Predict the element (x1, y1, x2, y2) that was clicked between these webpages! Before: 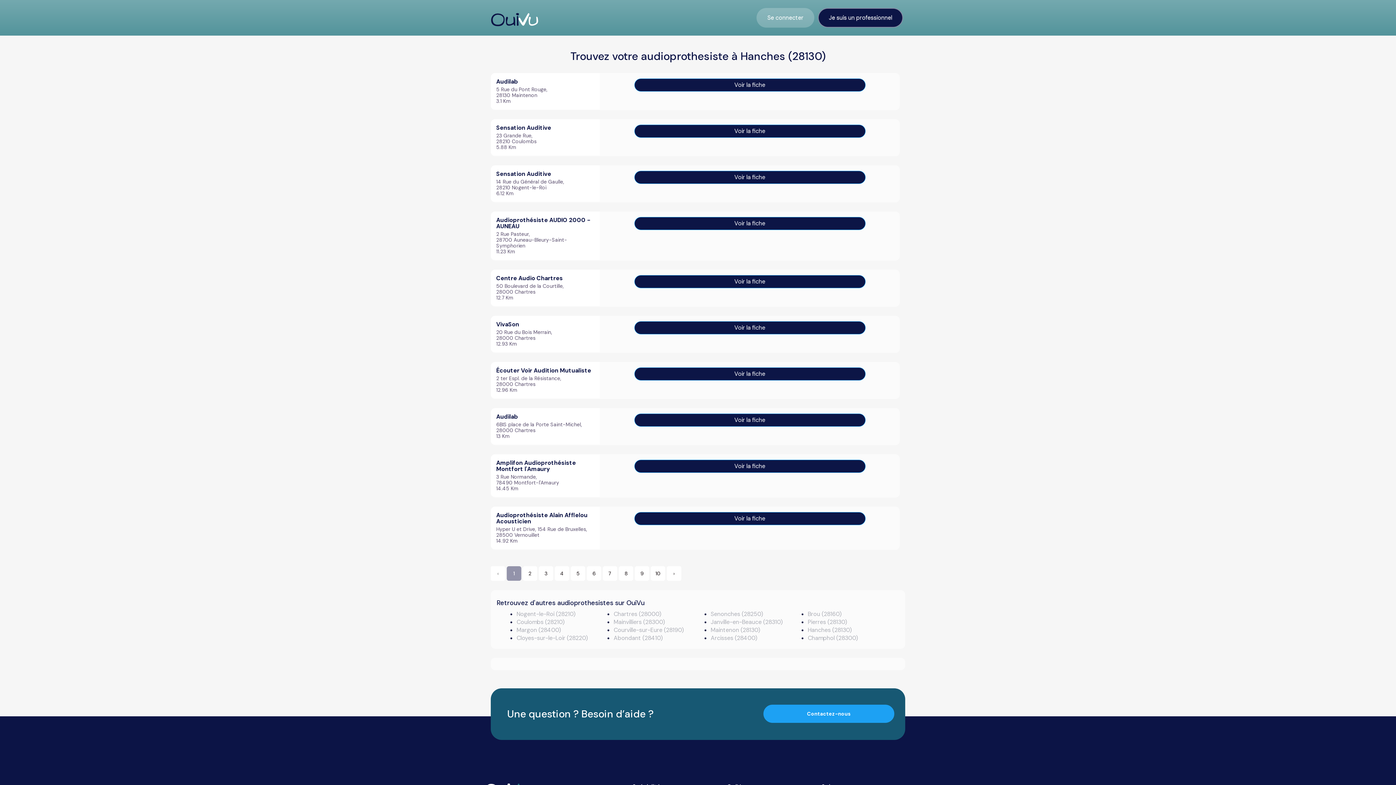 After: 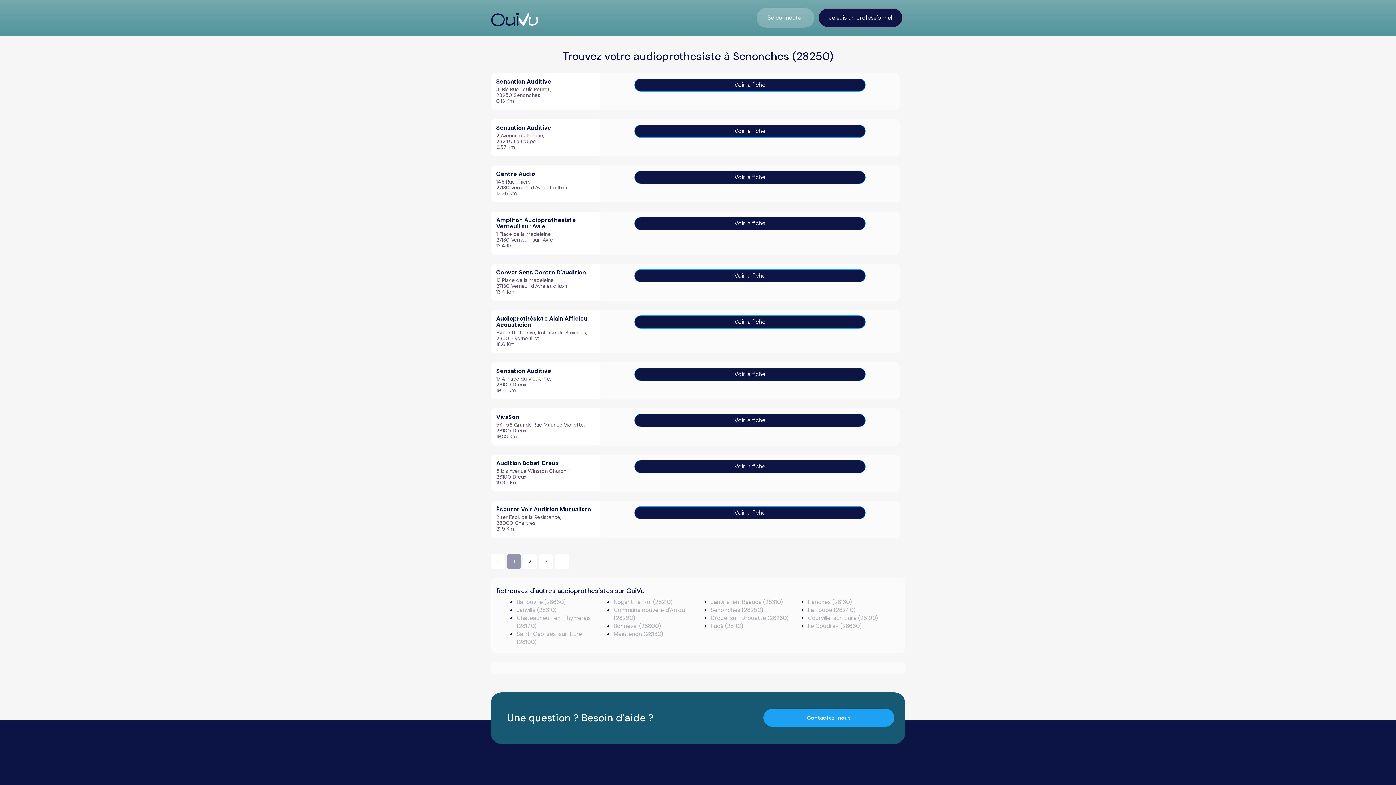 Action: label: Senonches (28250) bbox: (710, 610, 763, 618)